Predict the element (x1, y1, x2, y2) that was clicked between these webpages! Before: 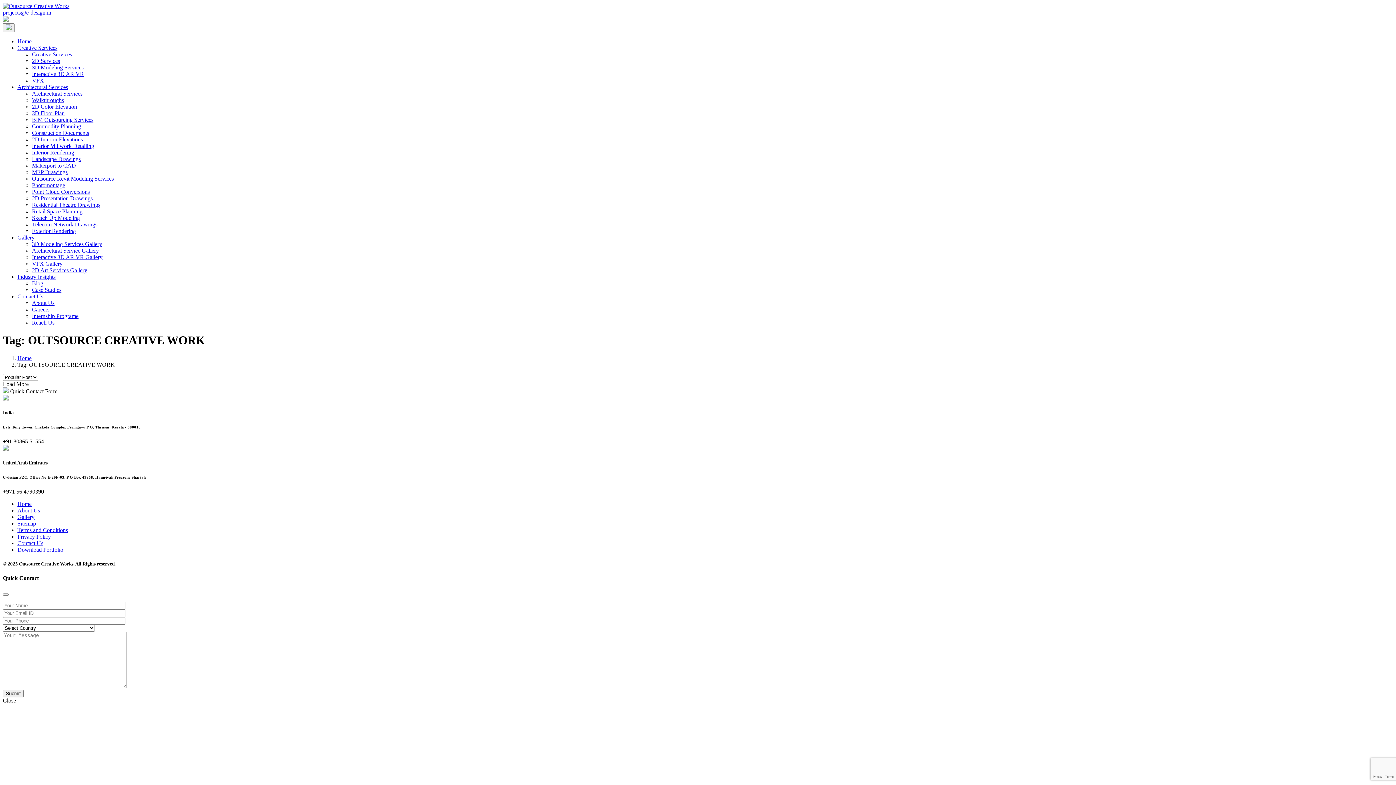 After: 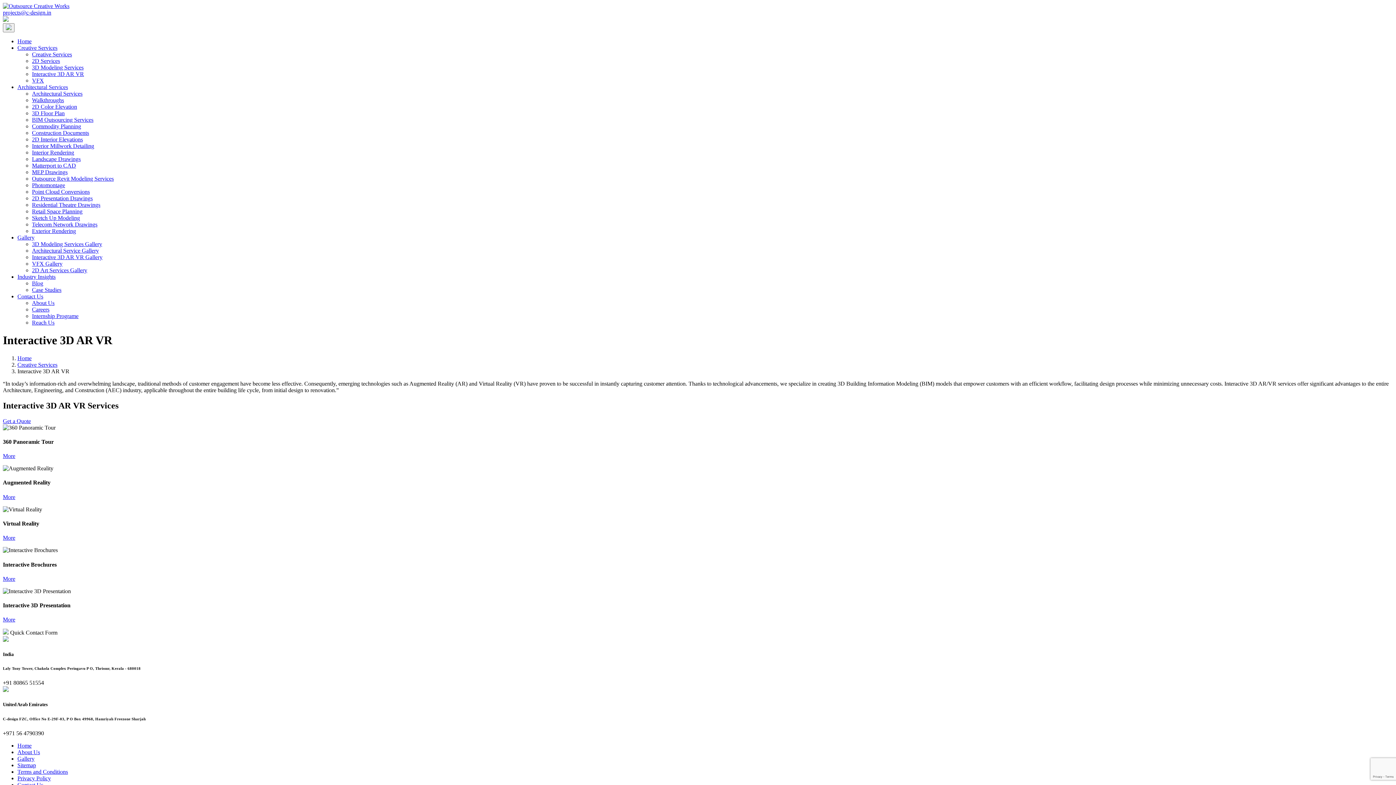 Action: bbox: (32, 70, 84, 77) label: Interactive 3D AR VR